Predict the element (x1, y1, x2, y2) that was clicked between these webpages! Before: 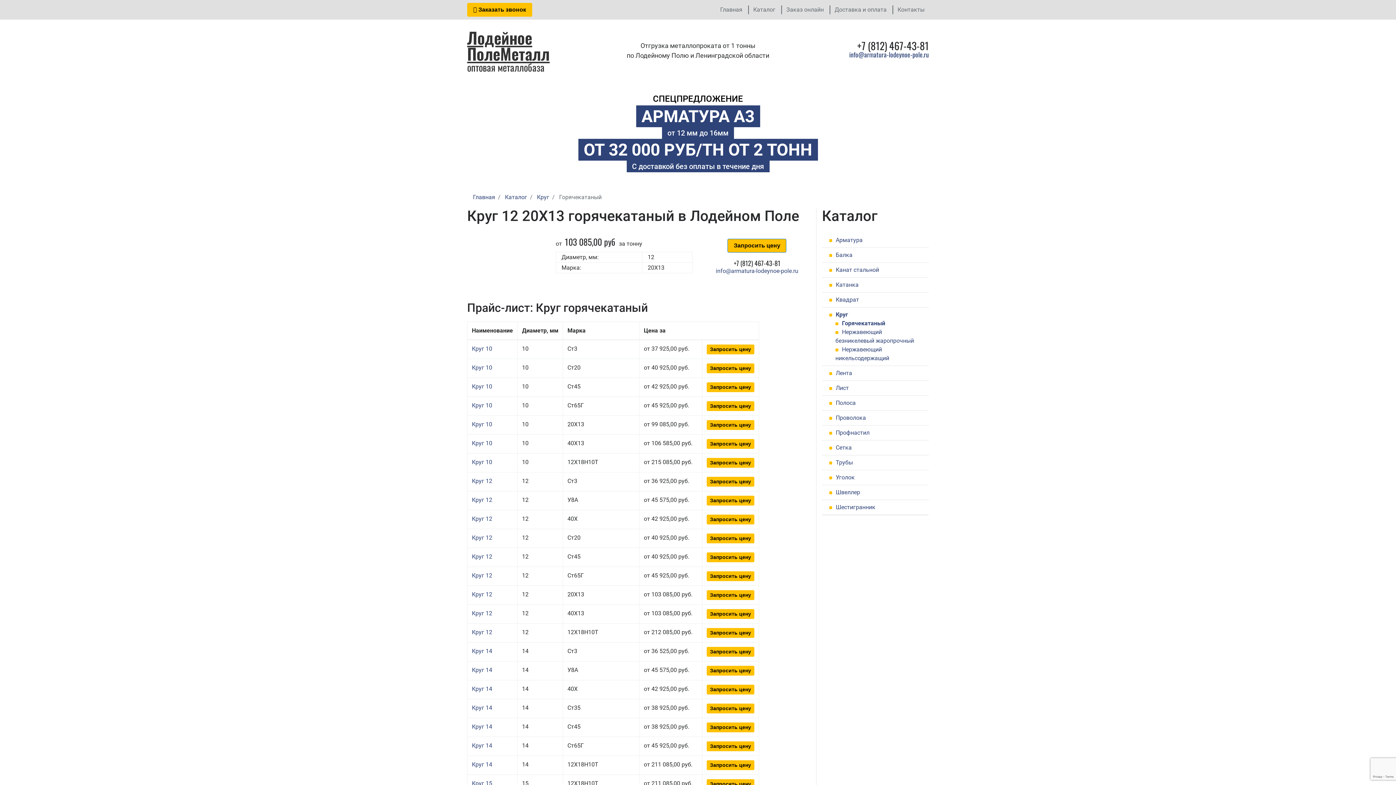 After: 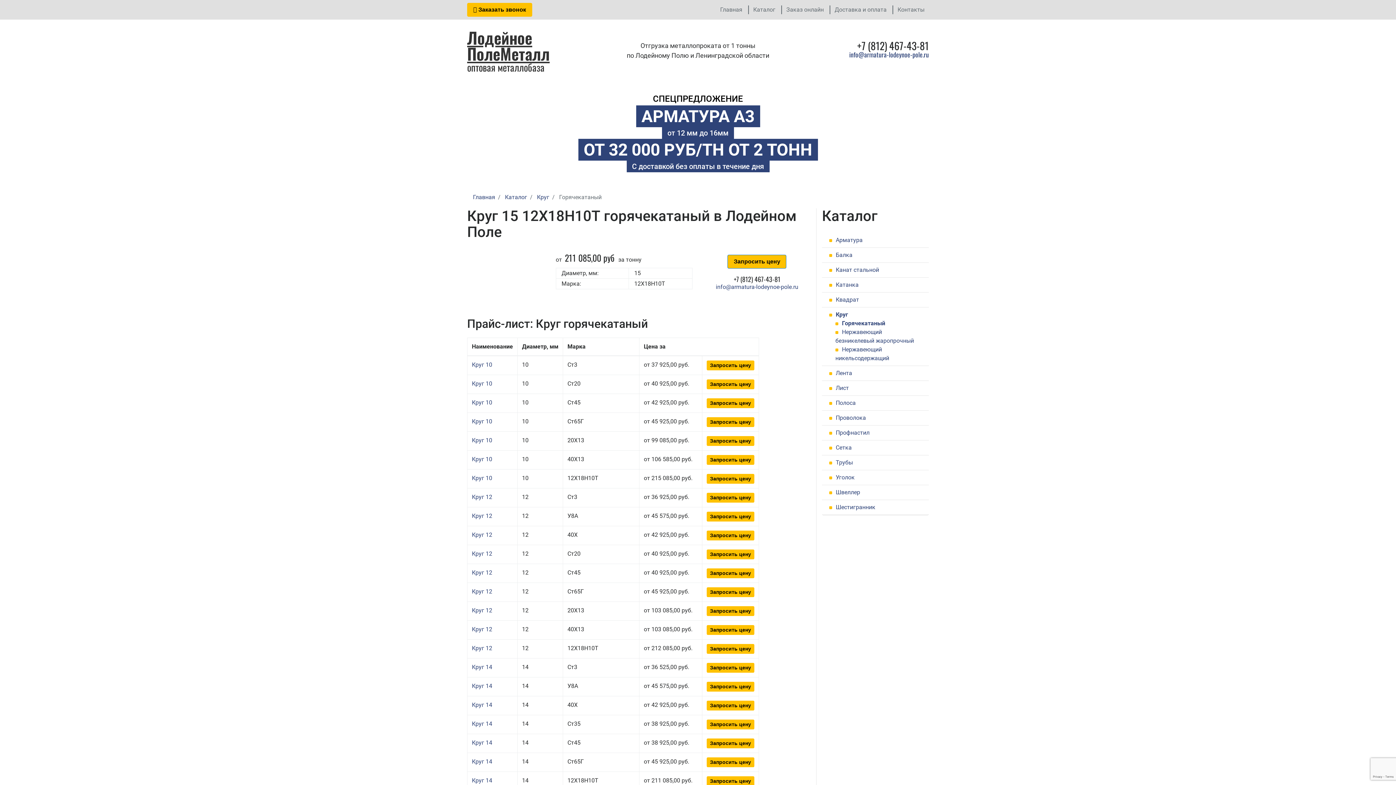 Action: label: Круг 15 bbox: (472, 780, 492, 787)